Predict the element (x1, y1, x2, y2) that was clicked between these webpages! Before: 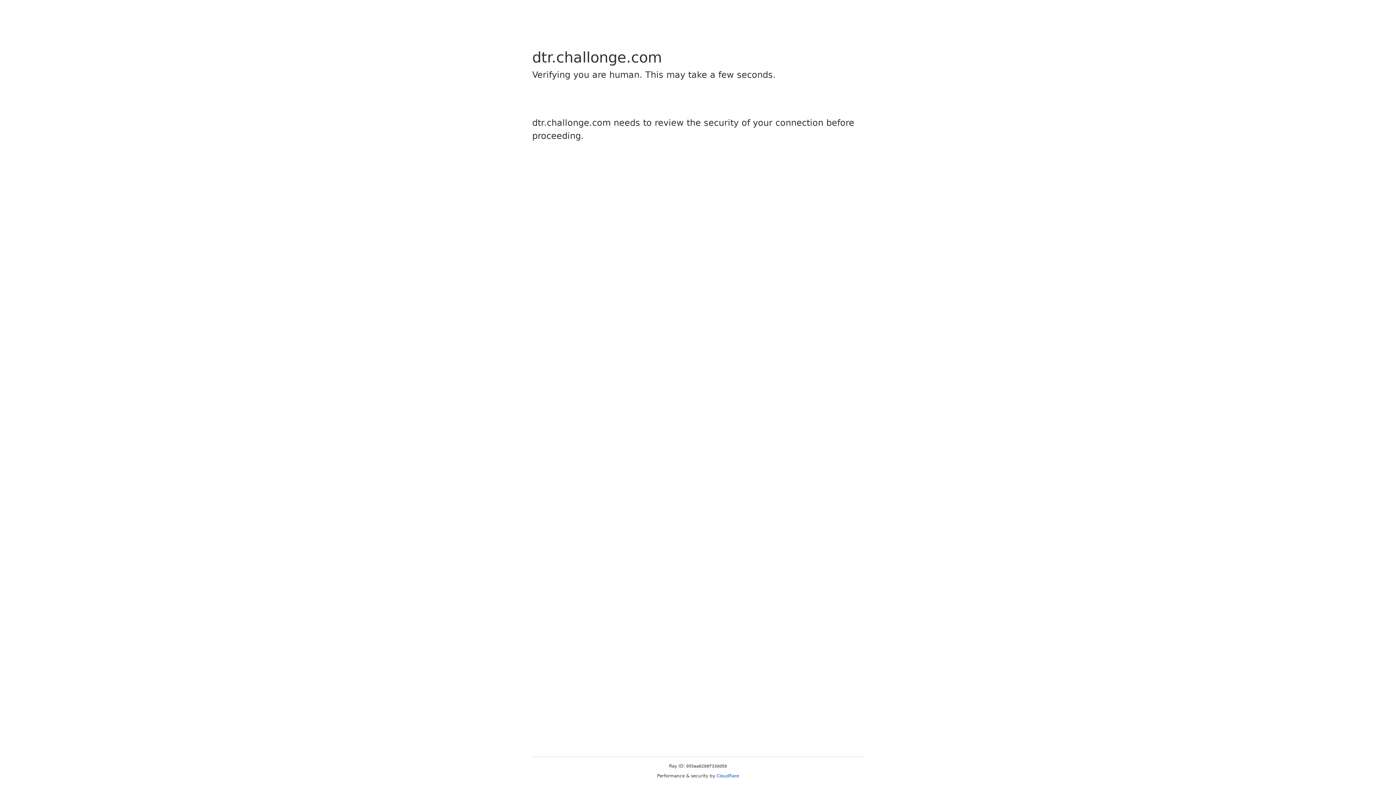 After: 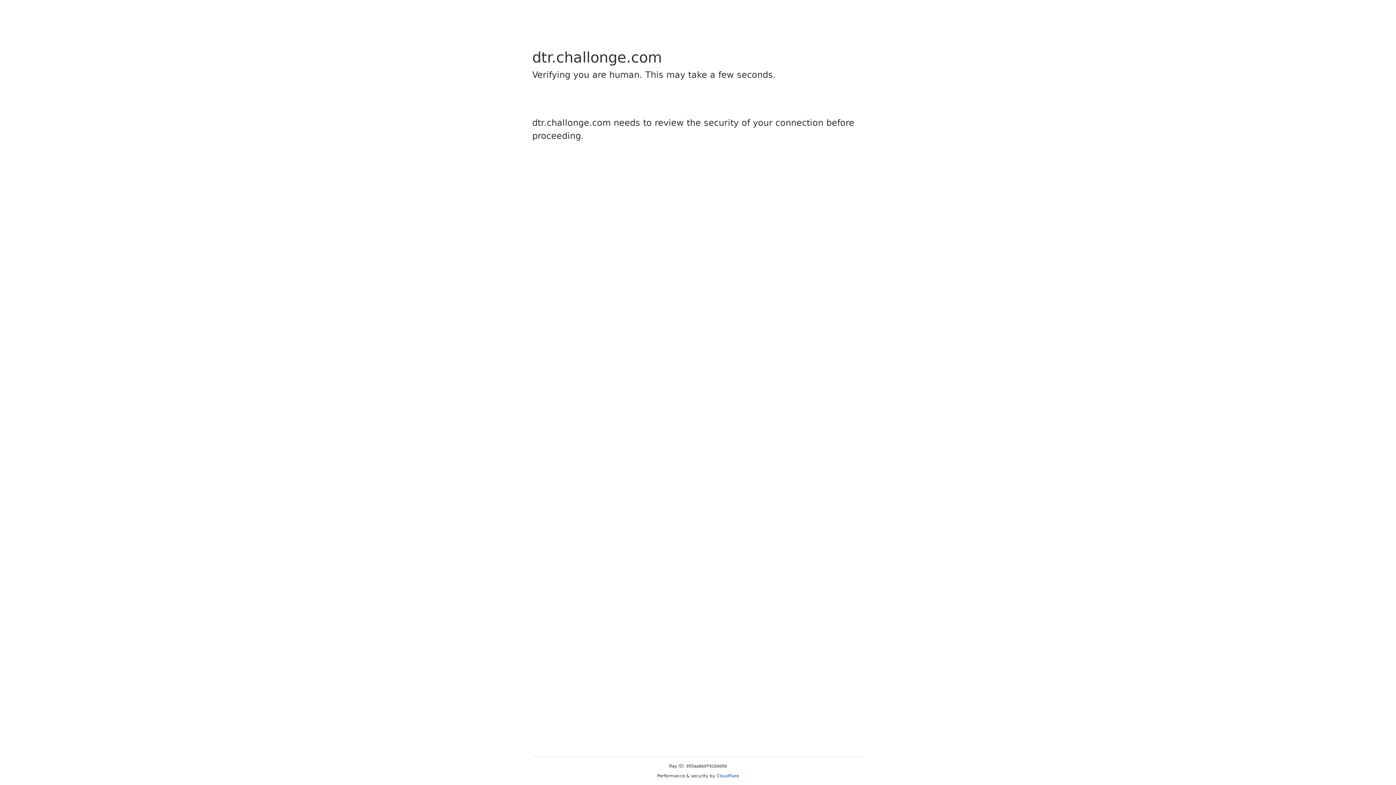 Action: label: Cloudflare bbox: (716, 773, 739, 778)